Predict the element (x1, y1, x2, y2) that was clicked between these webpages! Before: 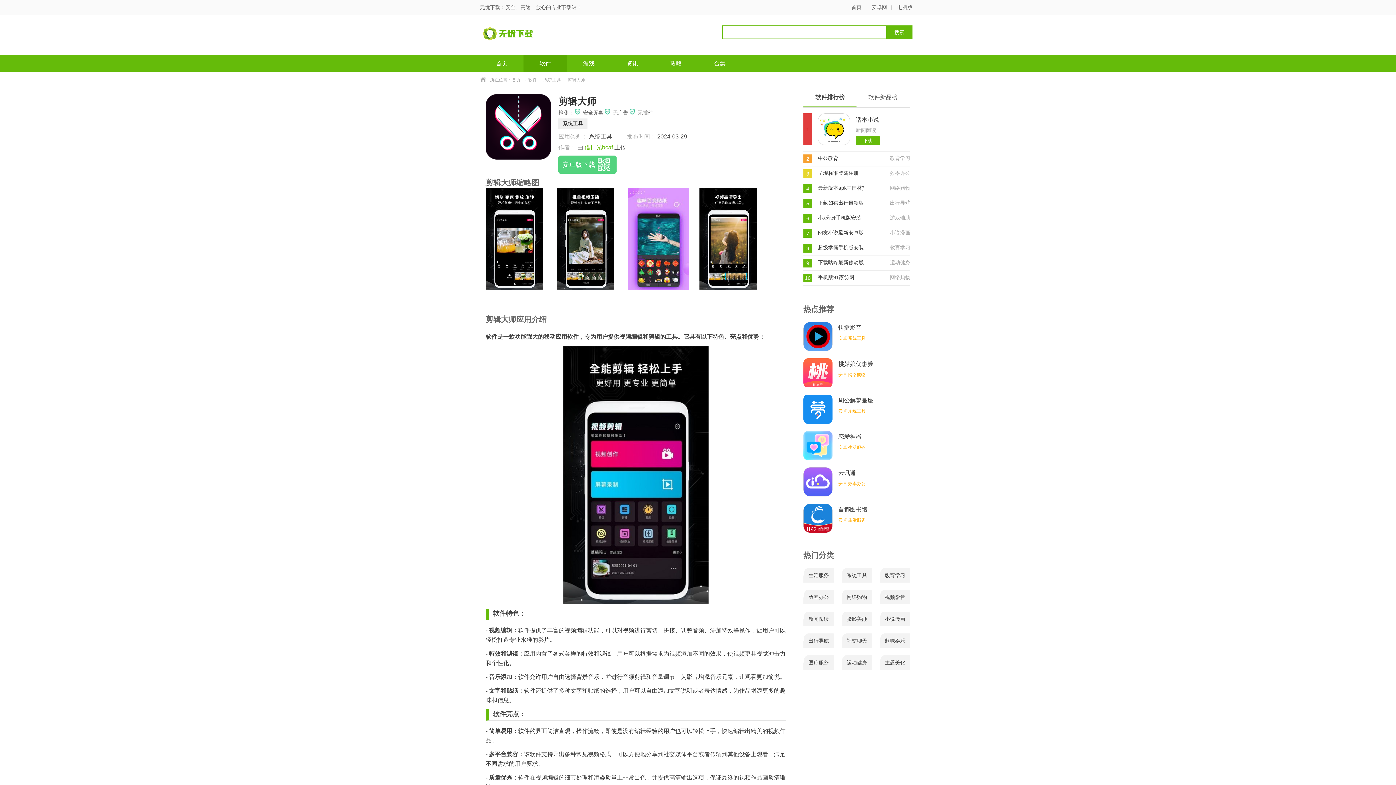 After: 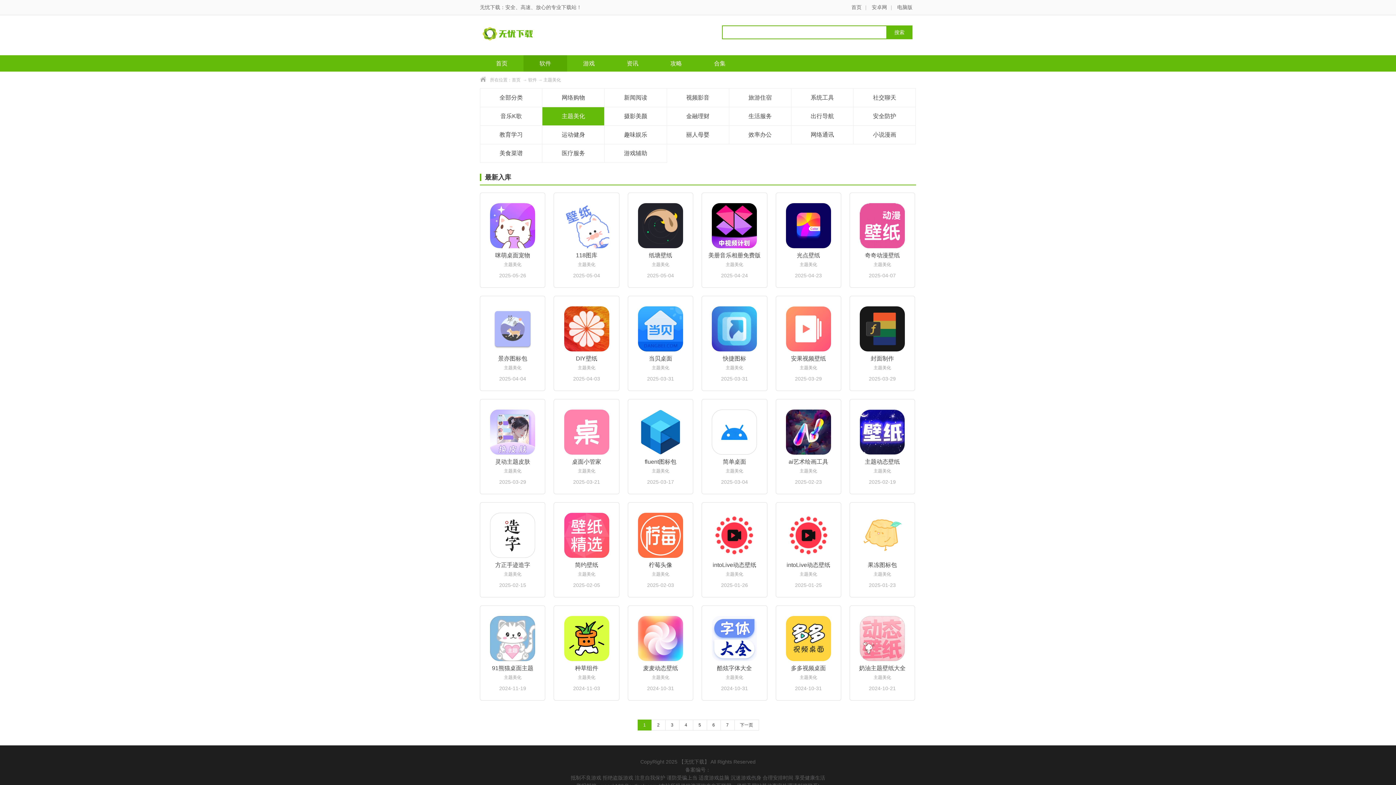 Action: label: 主题美化 bbox: (880, 655, 910, 670)